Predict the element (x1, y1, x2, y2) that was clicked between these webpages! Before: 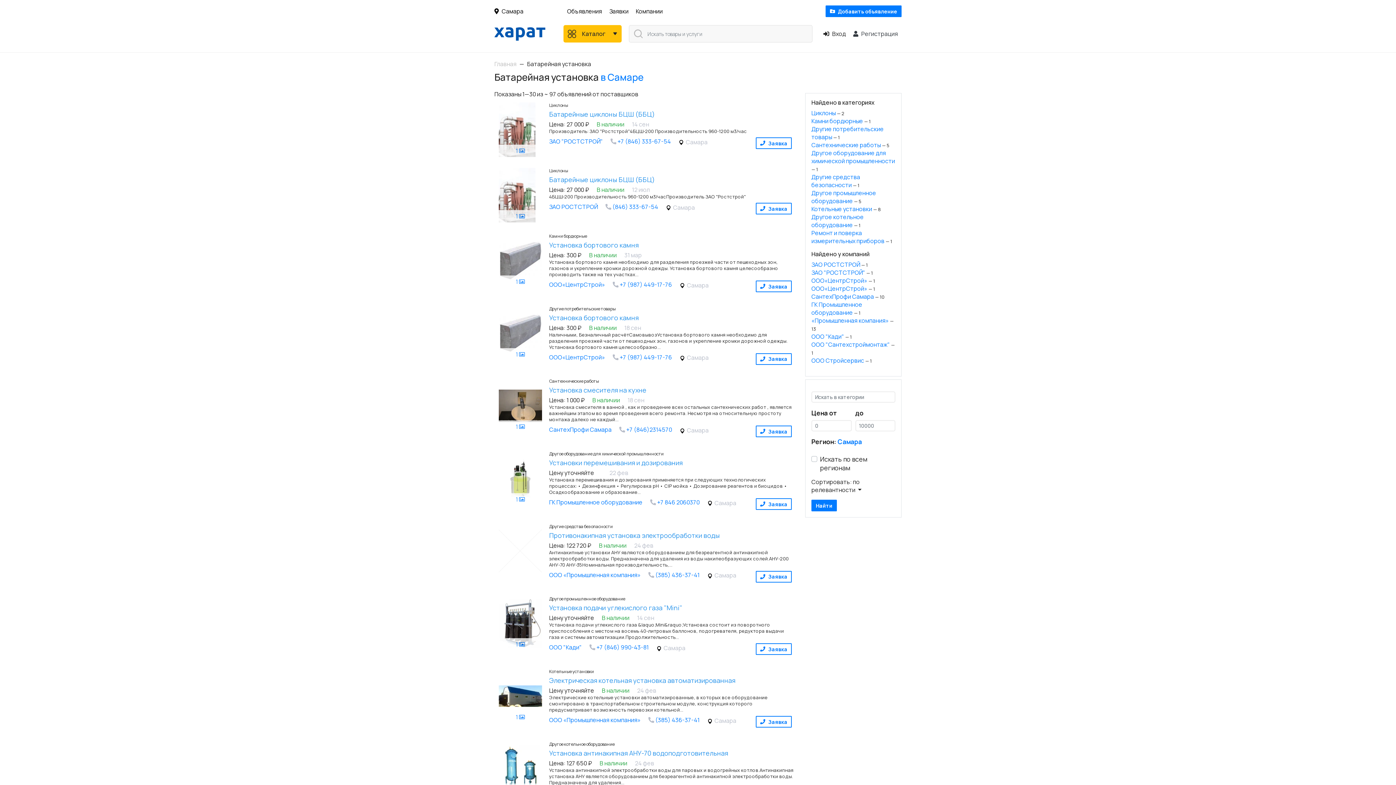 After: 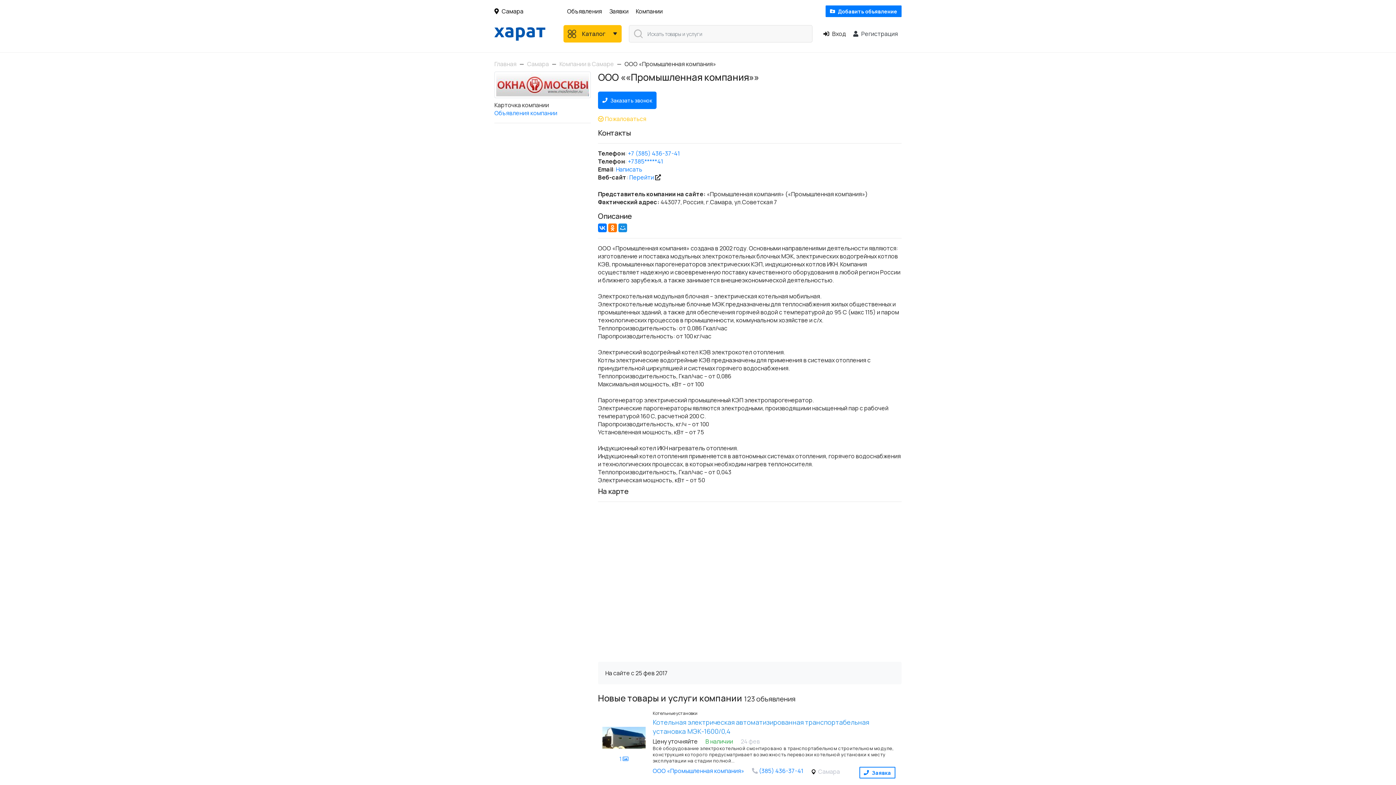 Action: bbox: (811, 316, 889, 324) label: «Промышленная компания»